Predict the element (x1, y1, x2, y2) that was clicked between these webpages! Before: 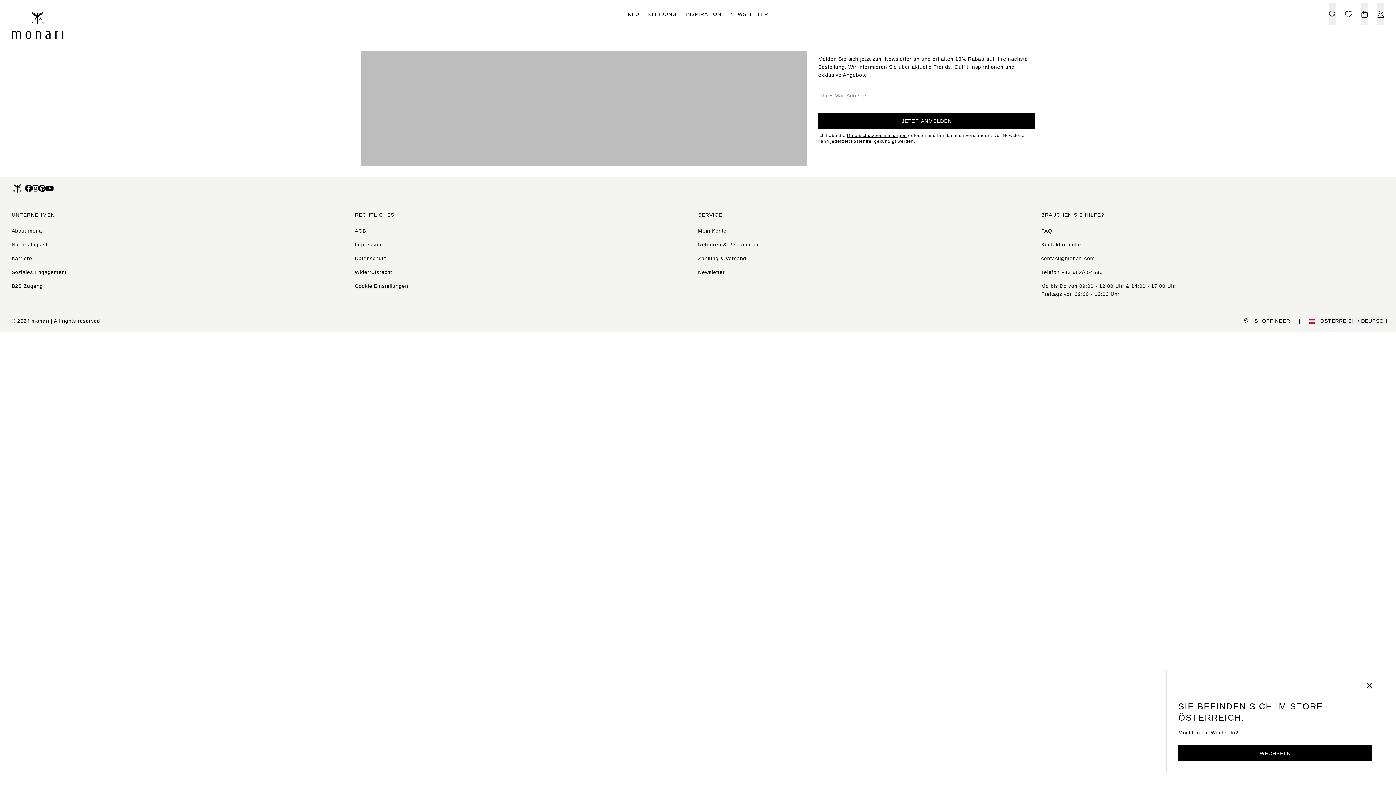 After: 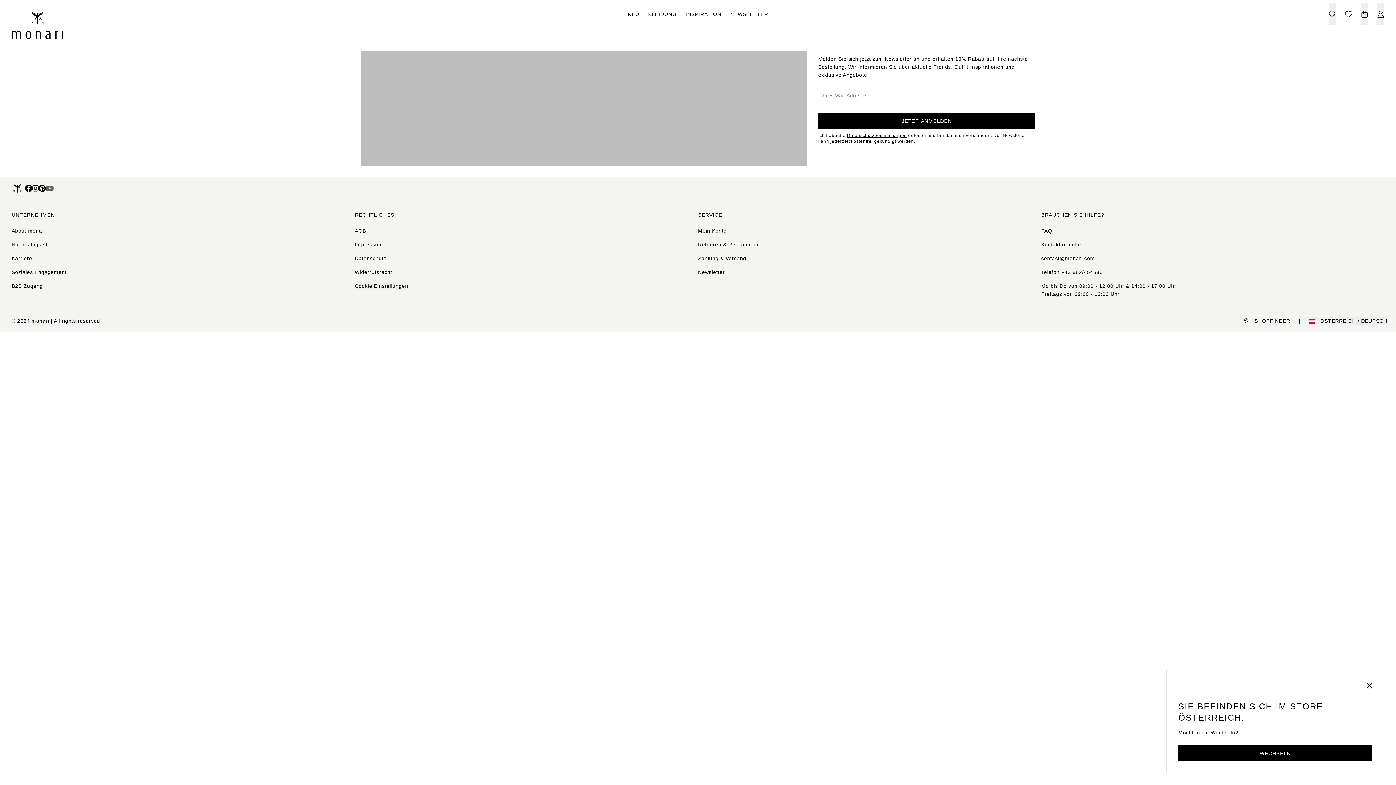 Action: bbox: (45, 184, 53, 193)